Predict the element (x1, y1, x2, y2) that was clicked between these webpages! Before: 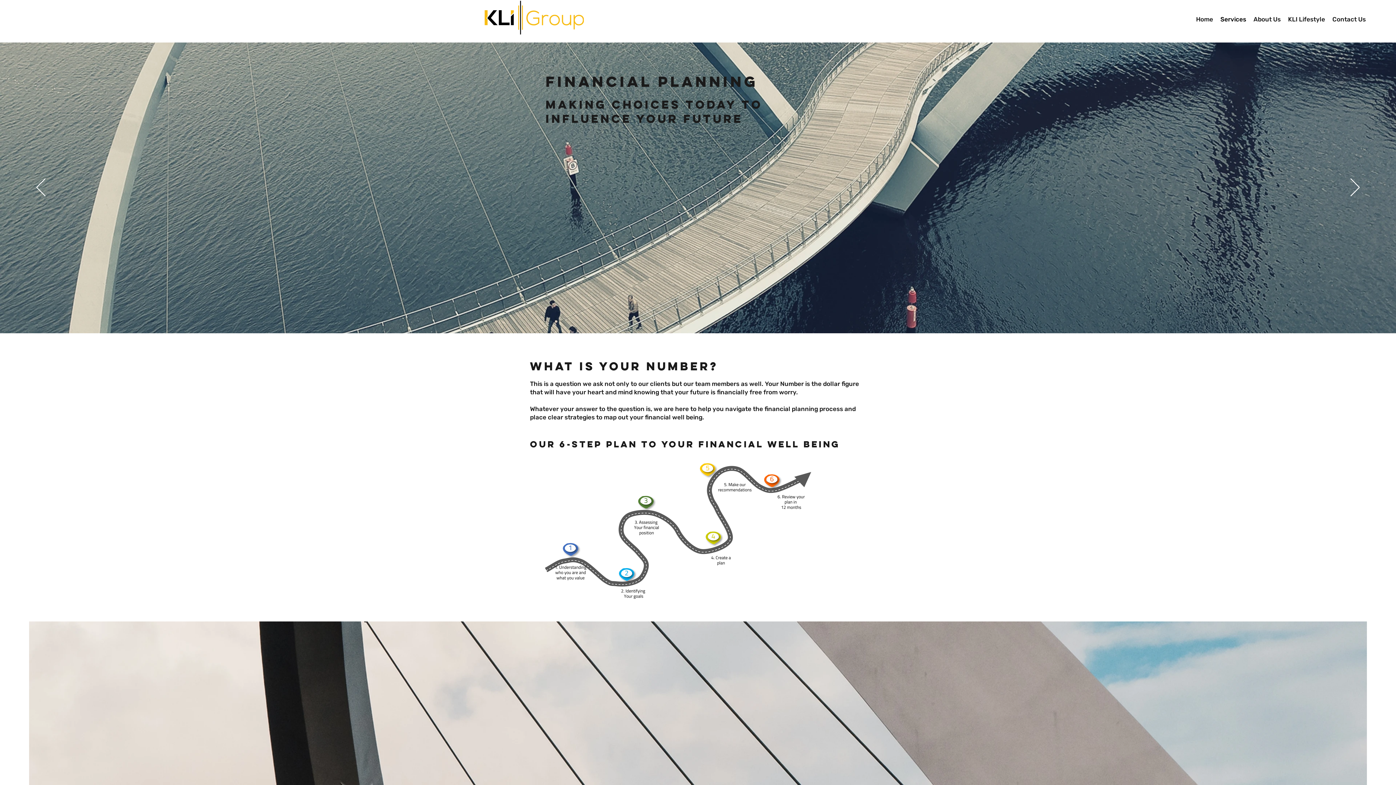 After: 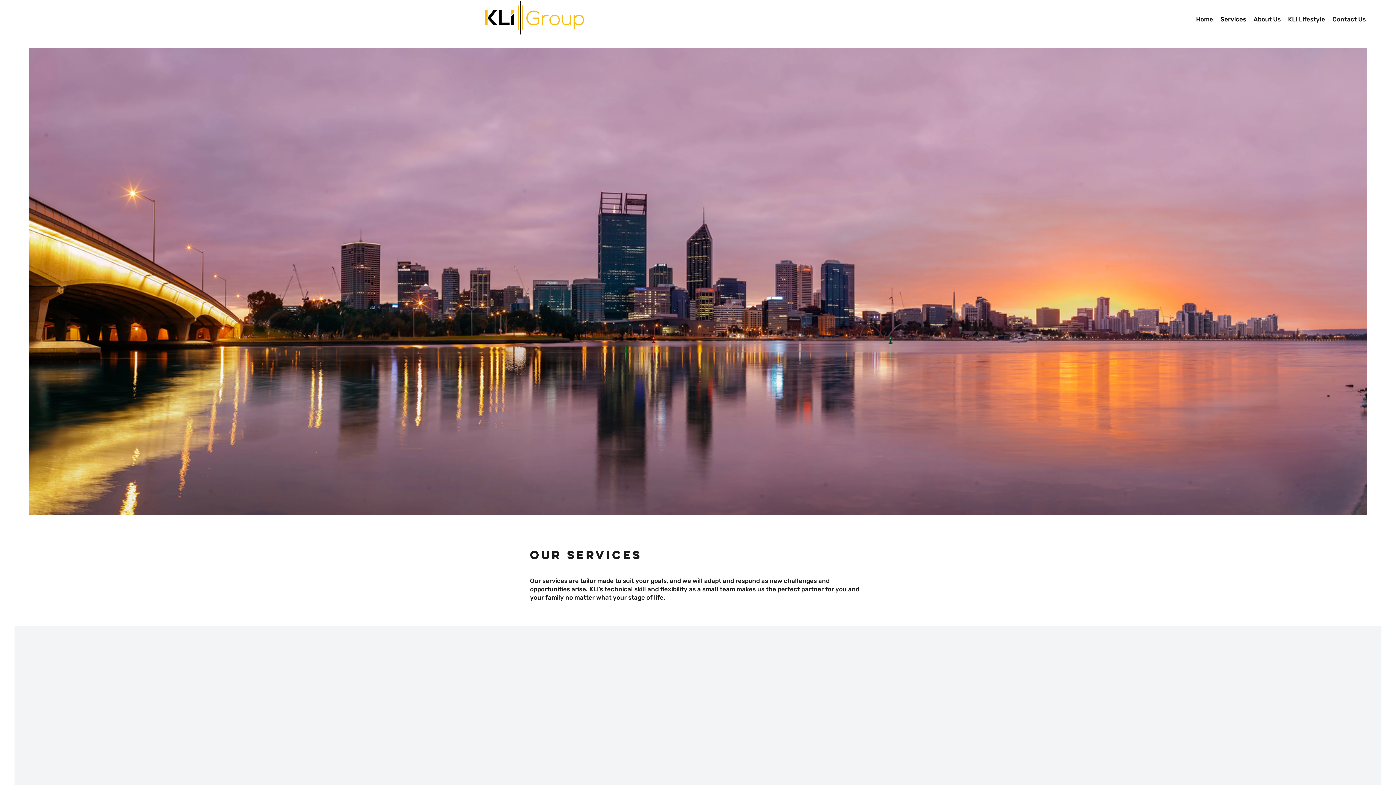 Action: bbox: (1217, 8, 1250, 30) label: Services